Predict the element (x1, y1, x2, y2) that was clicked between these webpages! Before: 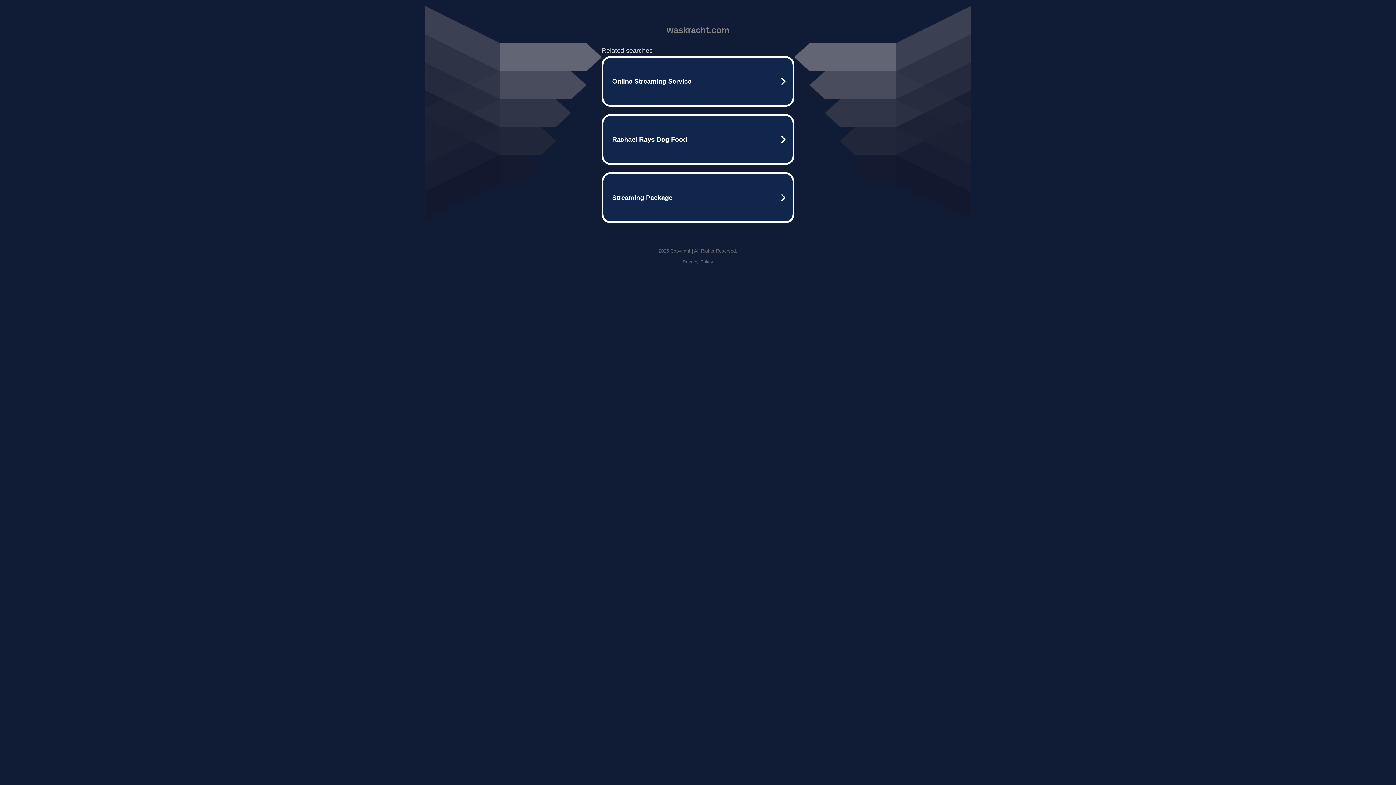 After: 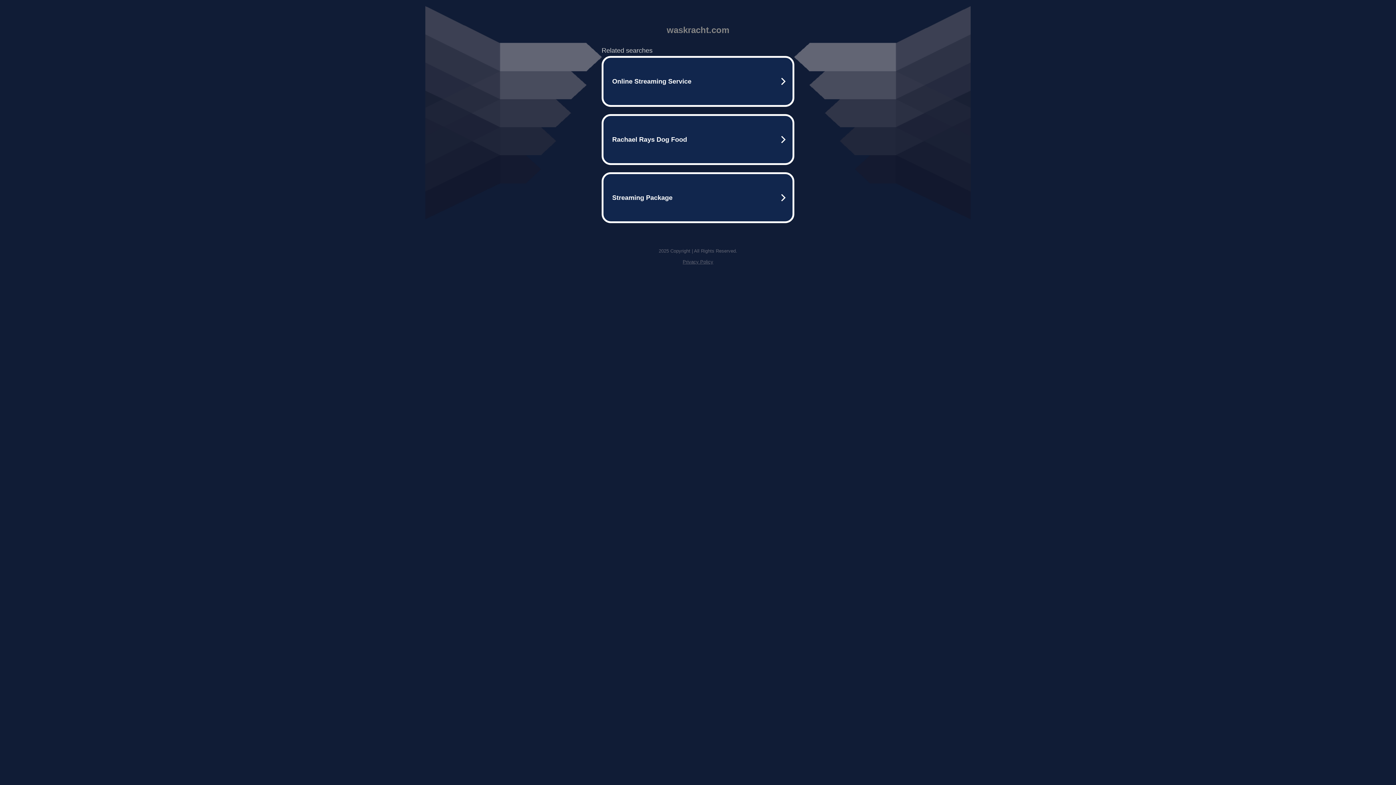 Action: bbox: (682, 259, 713, 264) label: Privacy Policy